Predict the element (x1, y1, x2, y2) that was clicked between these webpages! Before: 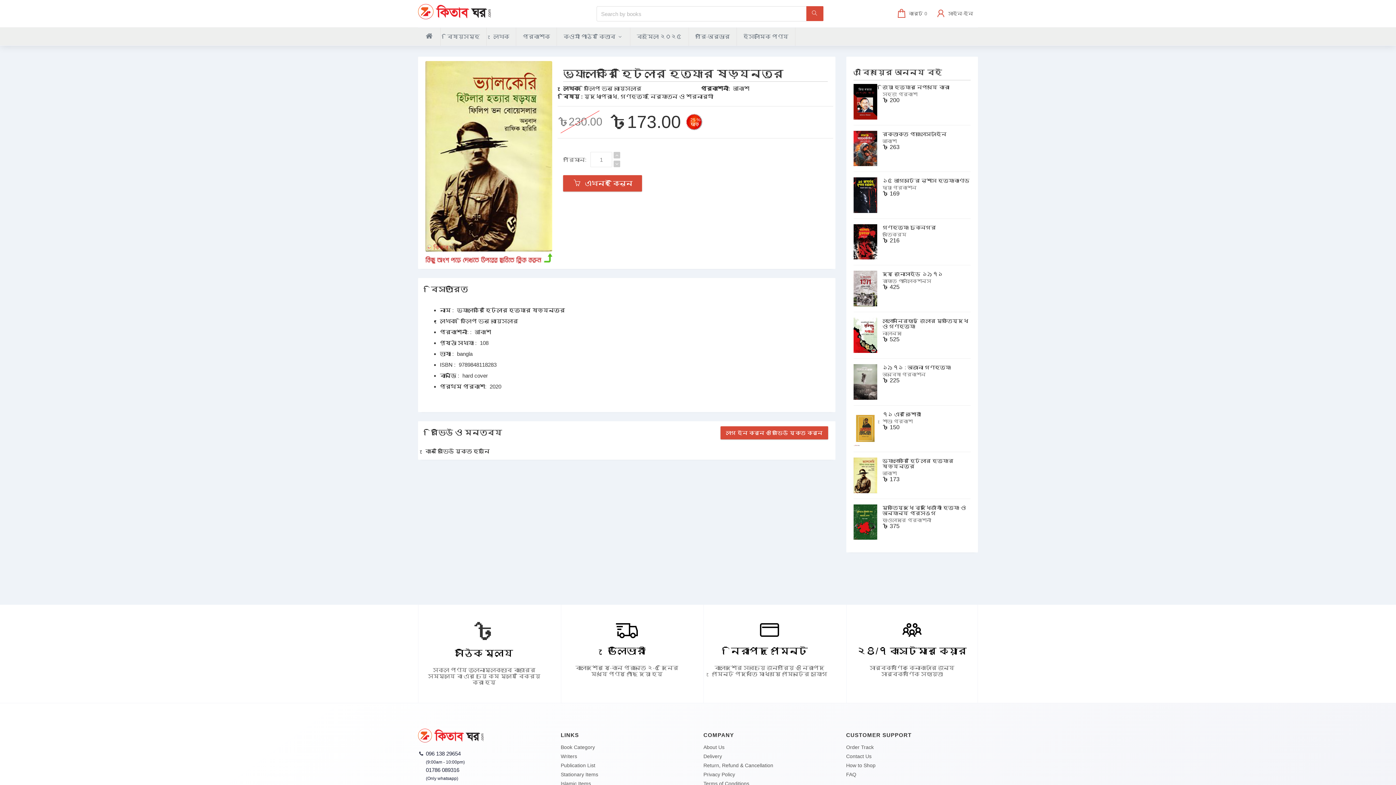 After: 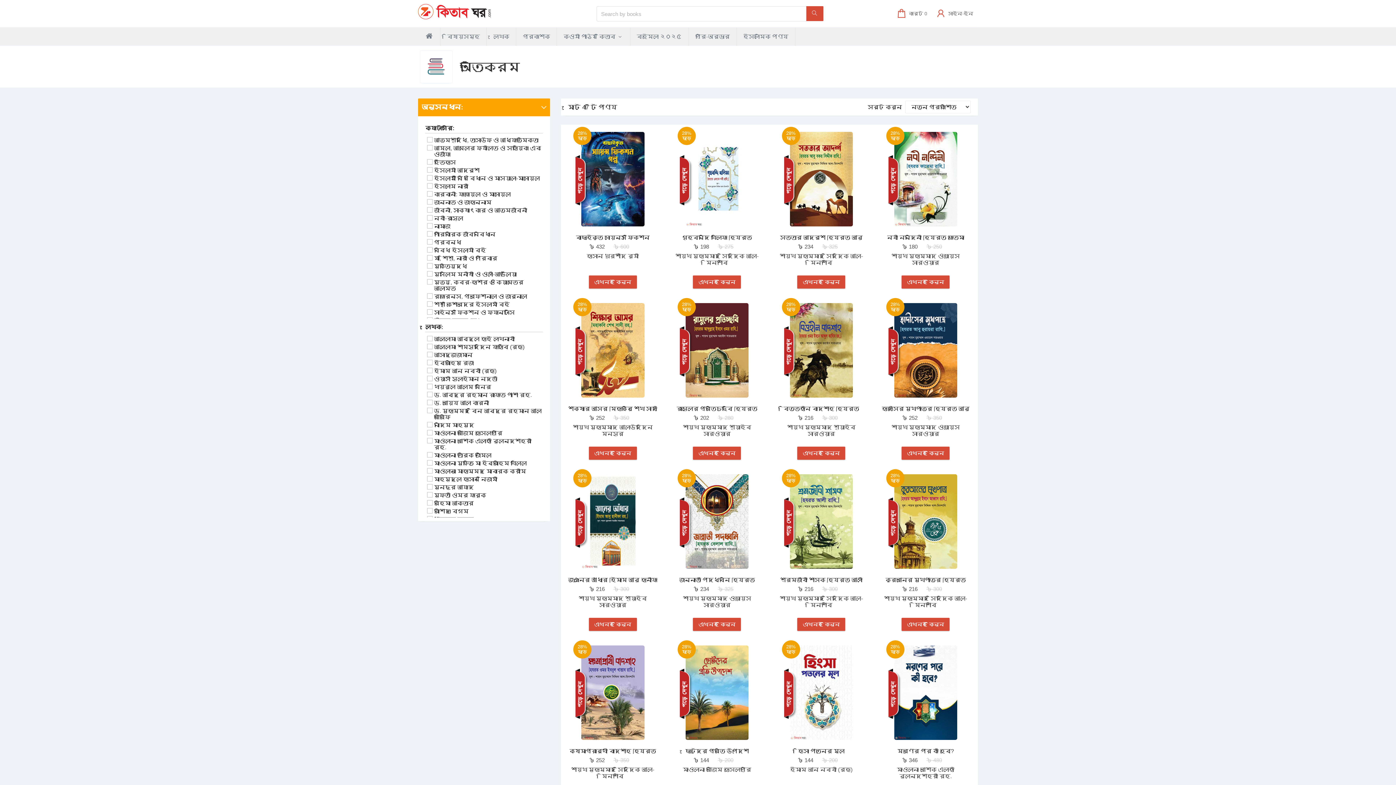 Action: label: অতিক্রম bbox: (882, 231, 906, 237)